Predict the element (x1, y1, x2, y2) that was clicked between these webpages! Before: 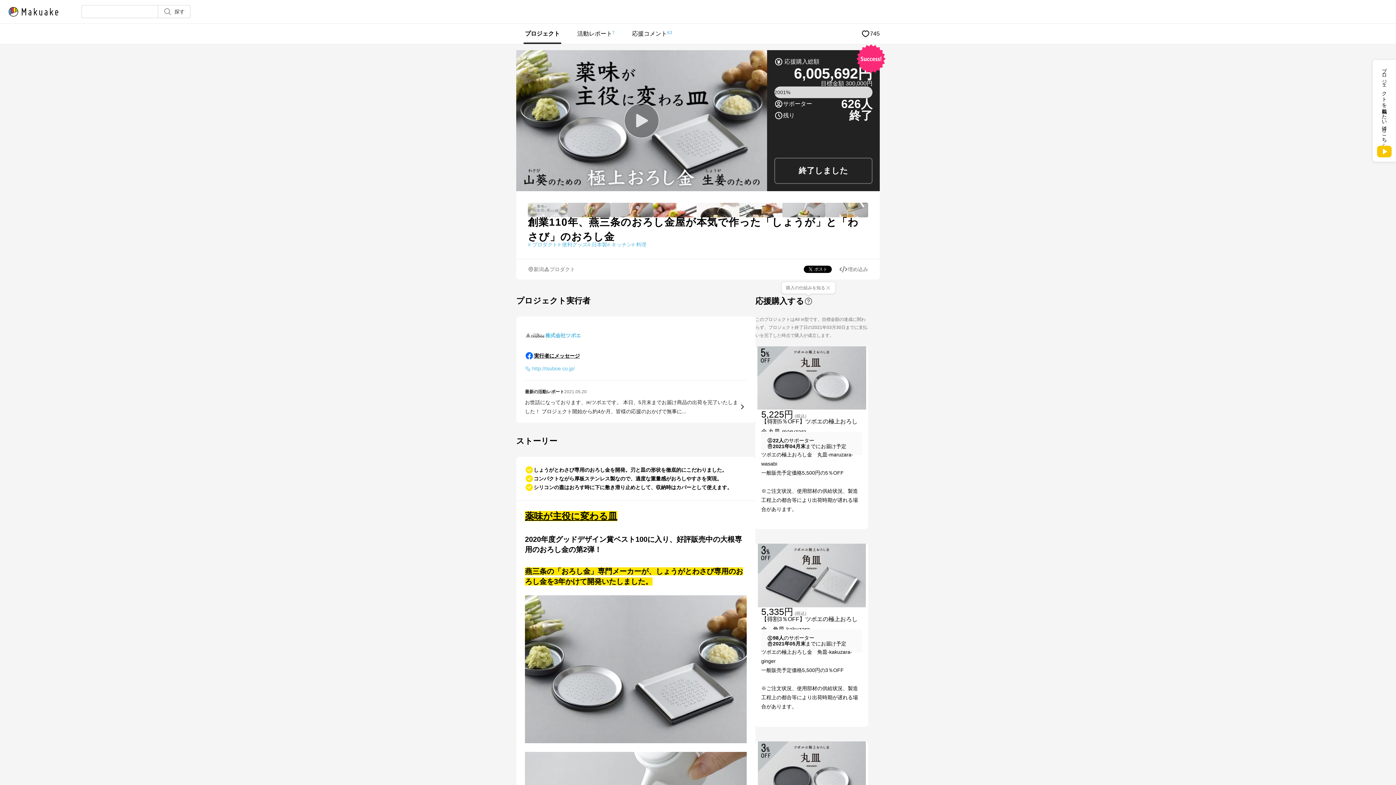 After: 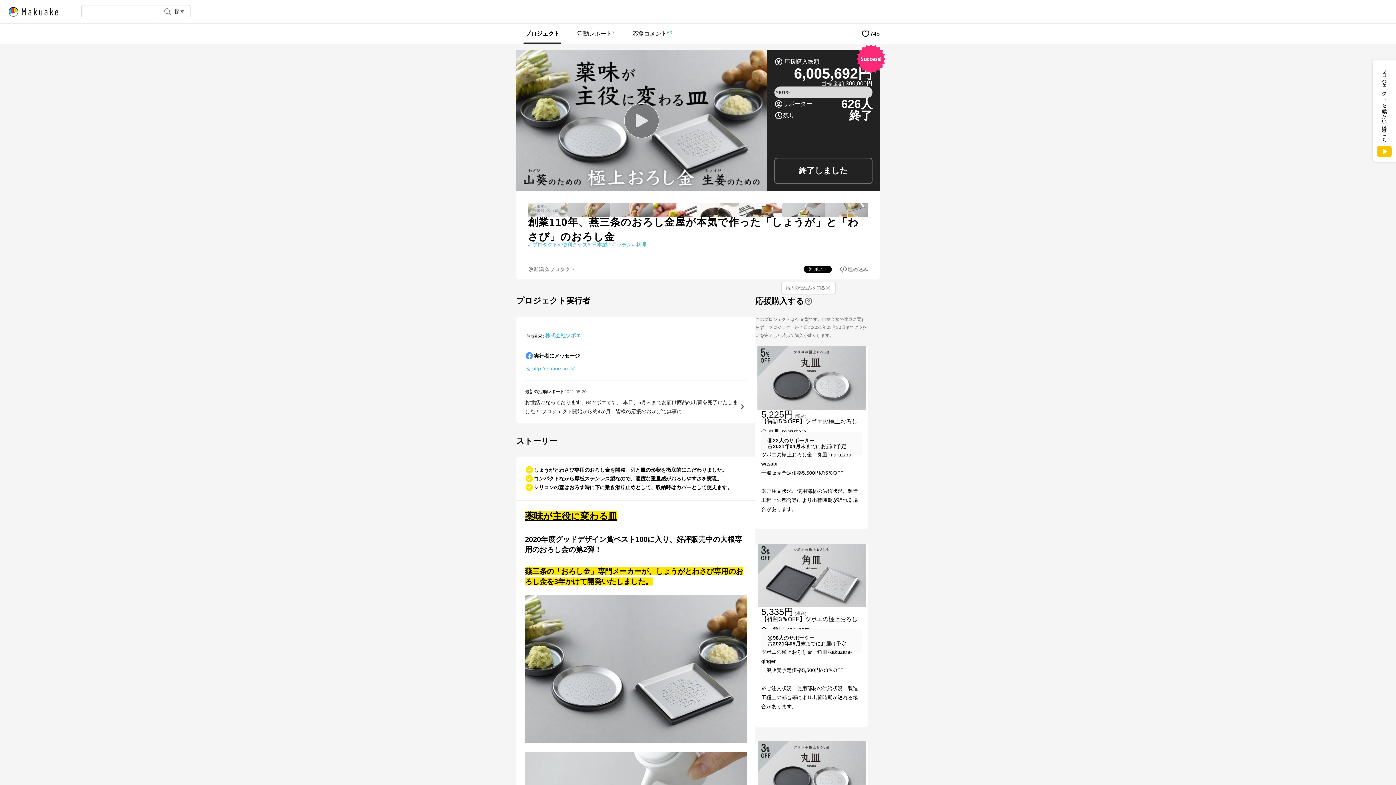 Action: bbox: (523, 350, 535, 361)